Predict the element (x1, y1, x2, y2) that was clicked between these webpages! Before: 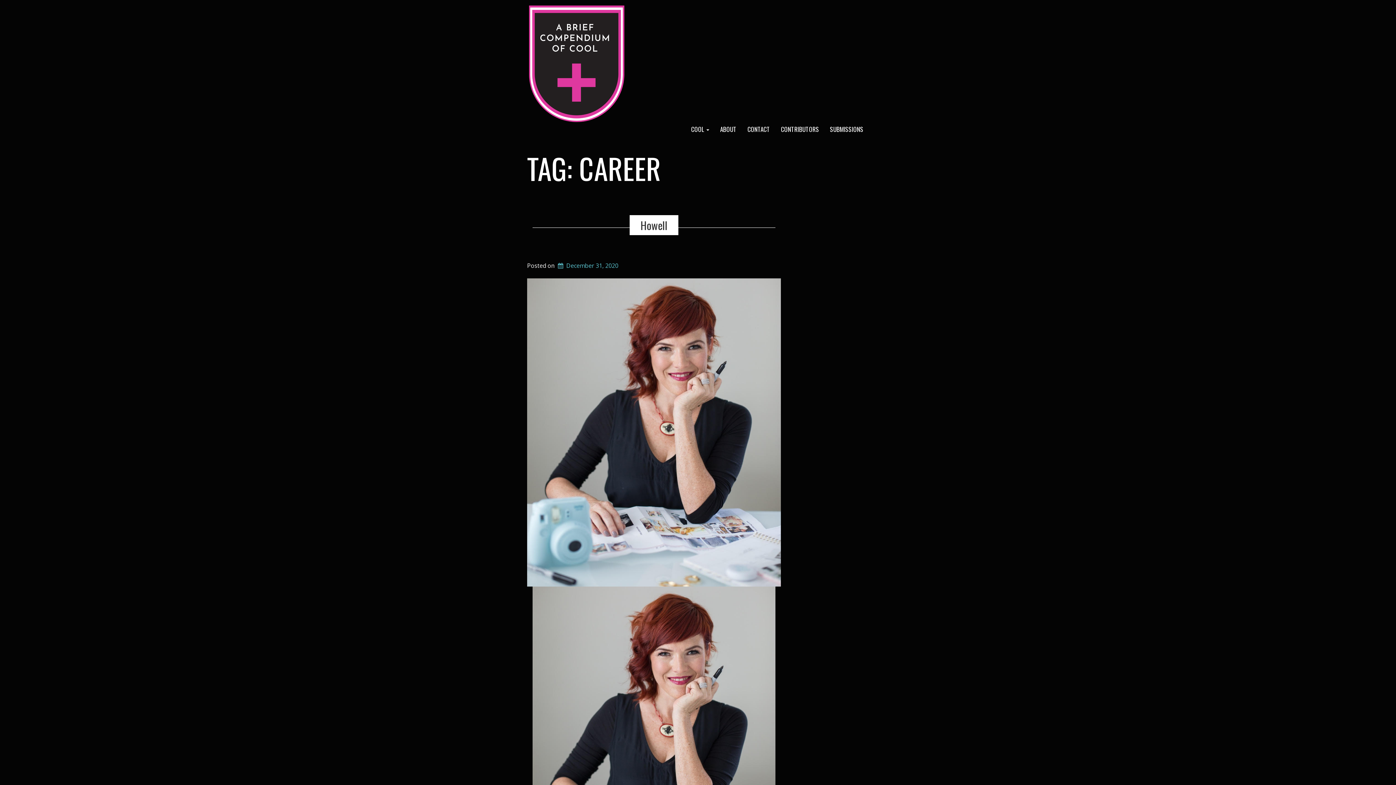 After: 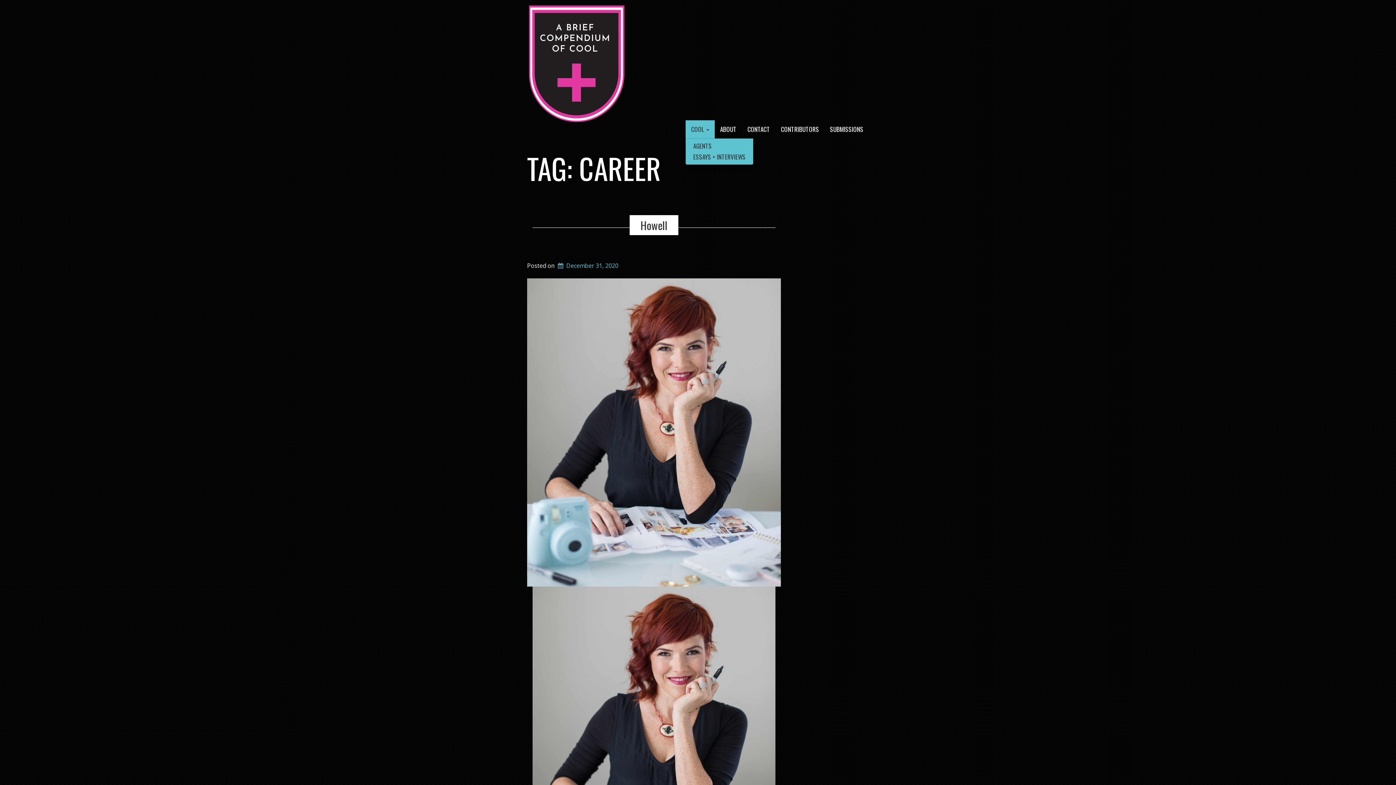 Action: label: COOL  bbox: (685, 120, 714, 138)